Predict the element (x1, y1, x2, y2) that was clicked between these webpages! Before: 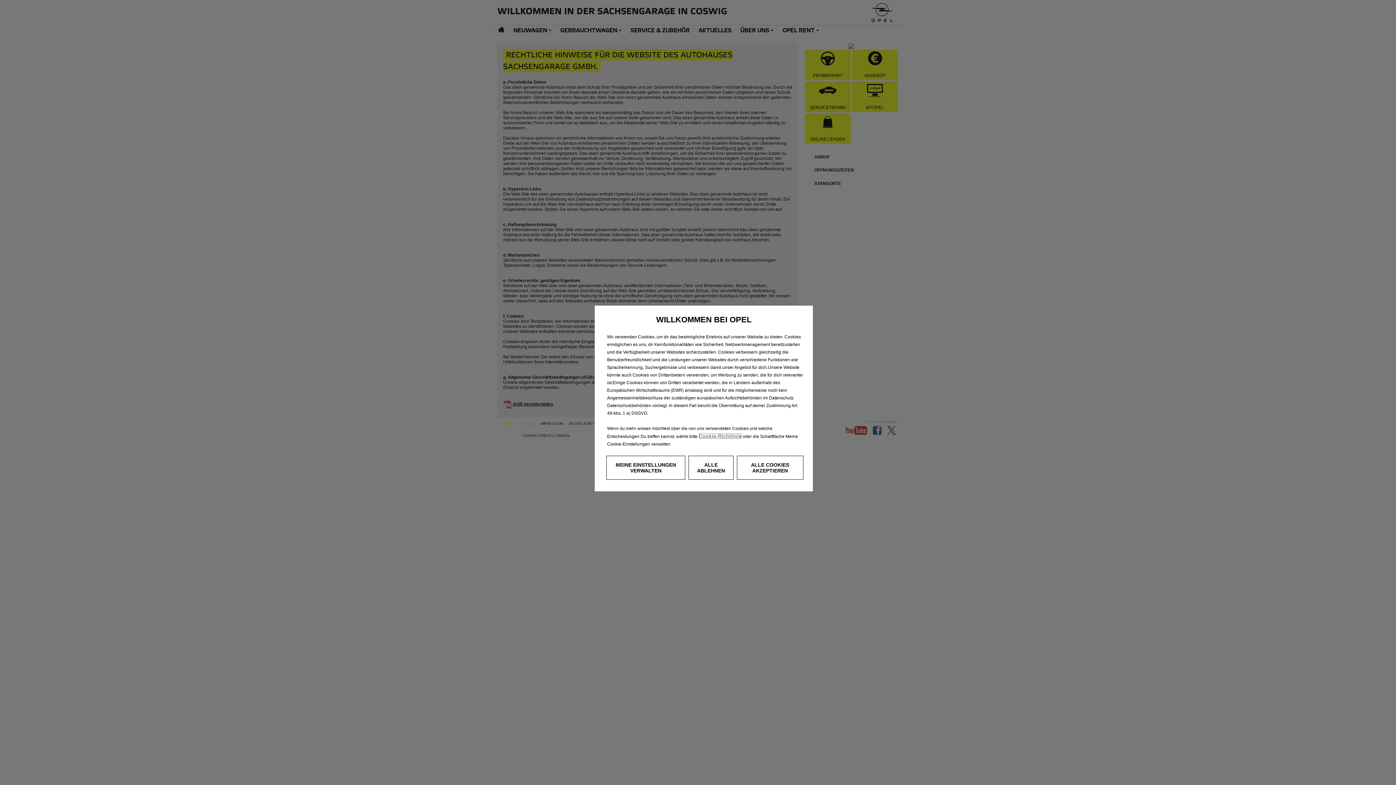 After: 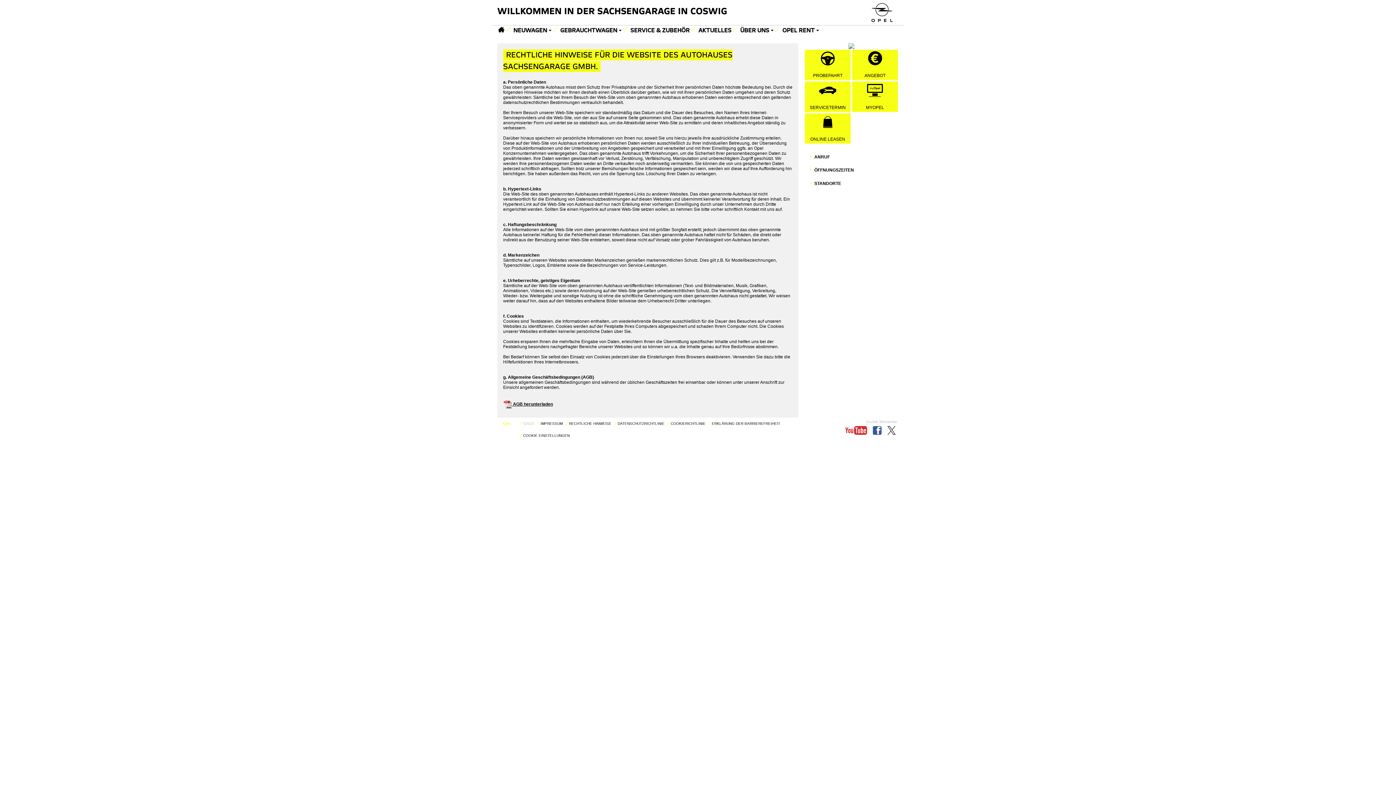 Action: label: ALLE ABLEHNEN bbox: (688, 456, 733, 480)